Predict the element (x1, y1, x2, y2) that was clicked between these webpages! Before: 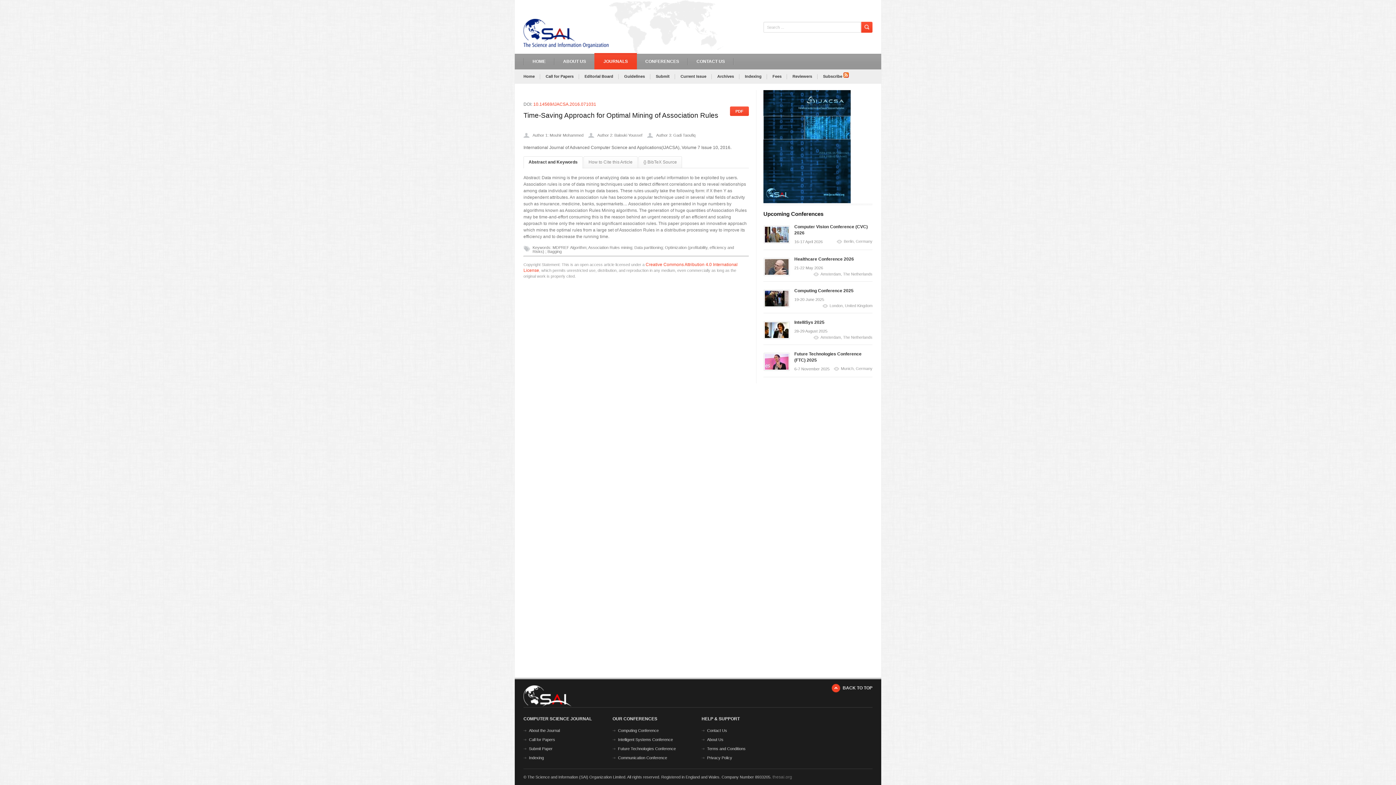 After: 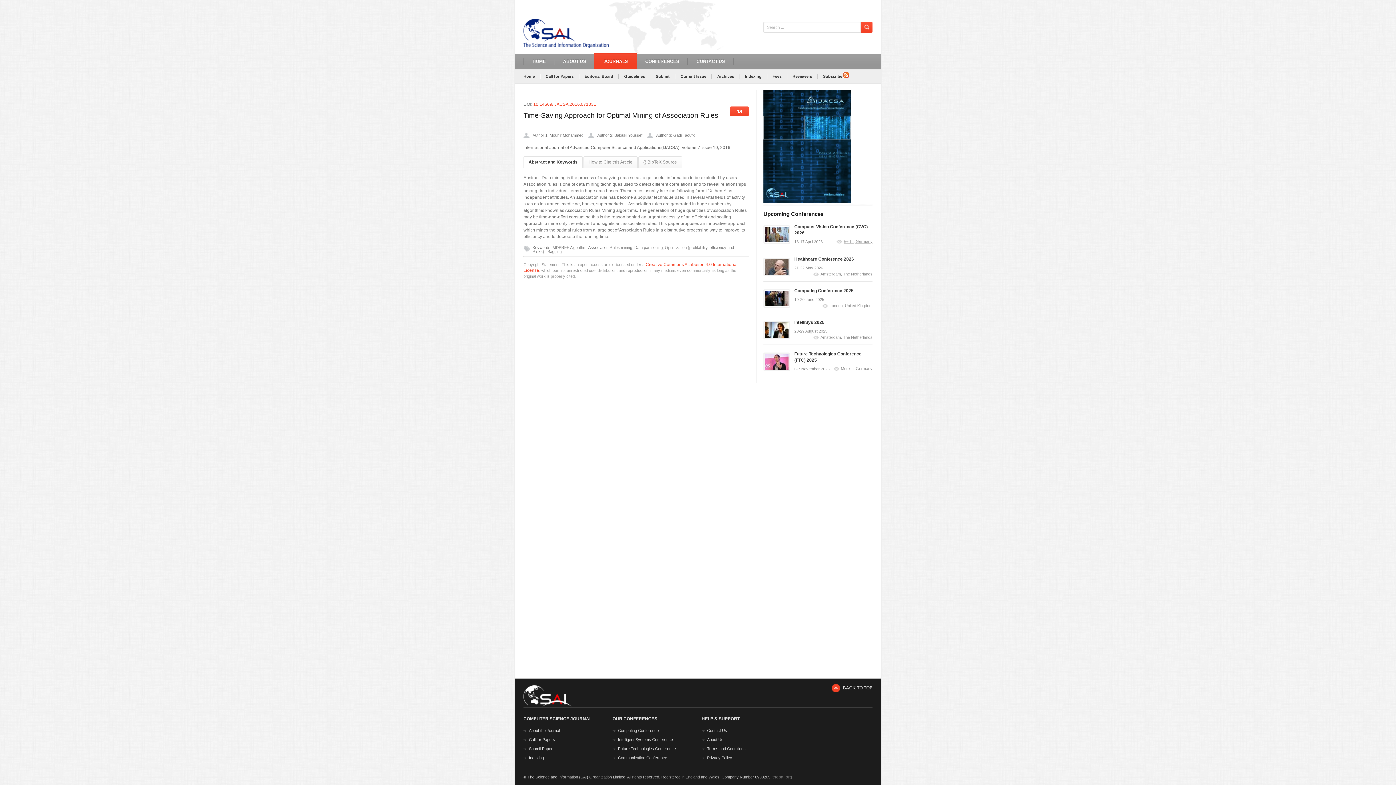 Action: label: Berlin, Germany bbox: (836, 239, 872, 244)